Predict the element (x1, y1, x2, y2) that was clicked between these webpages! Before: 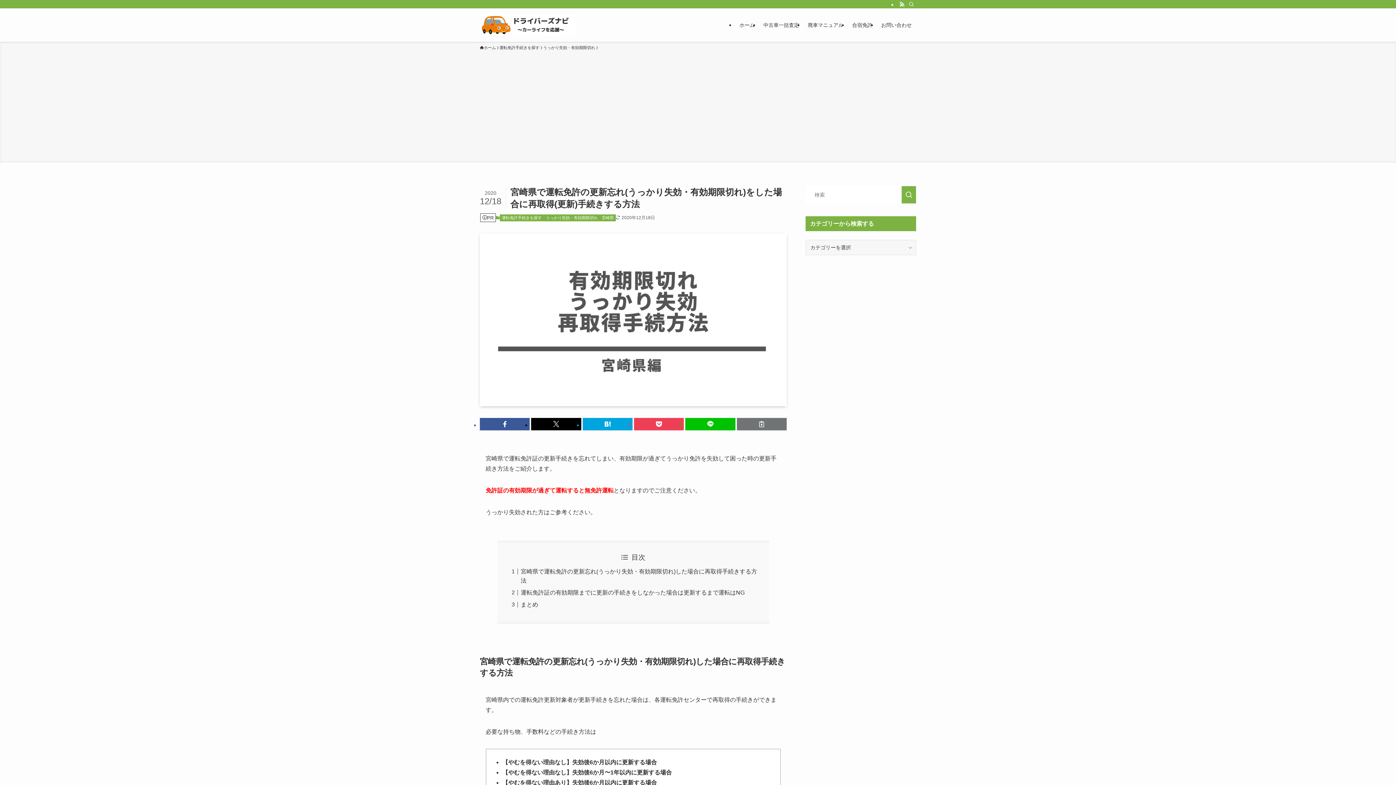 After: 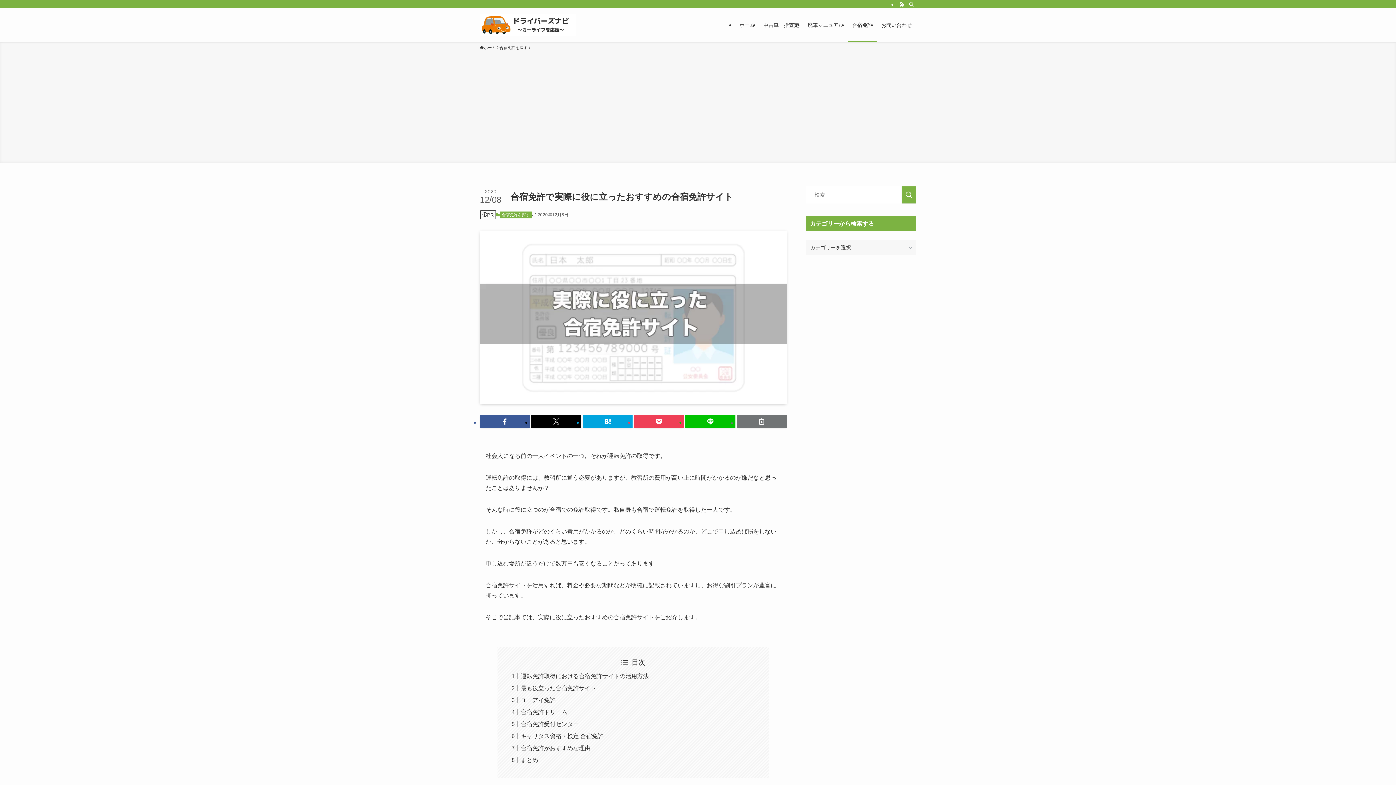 Action: bbox: (848, 8, 877, 41) label: 合宿免許